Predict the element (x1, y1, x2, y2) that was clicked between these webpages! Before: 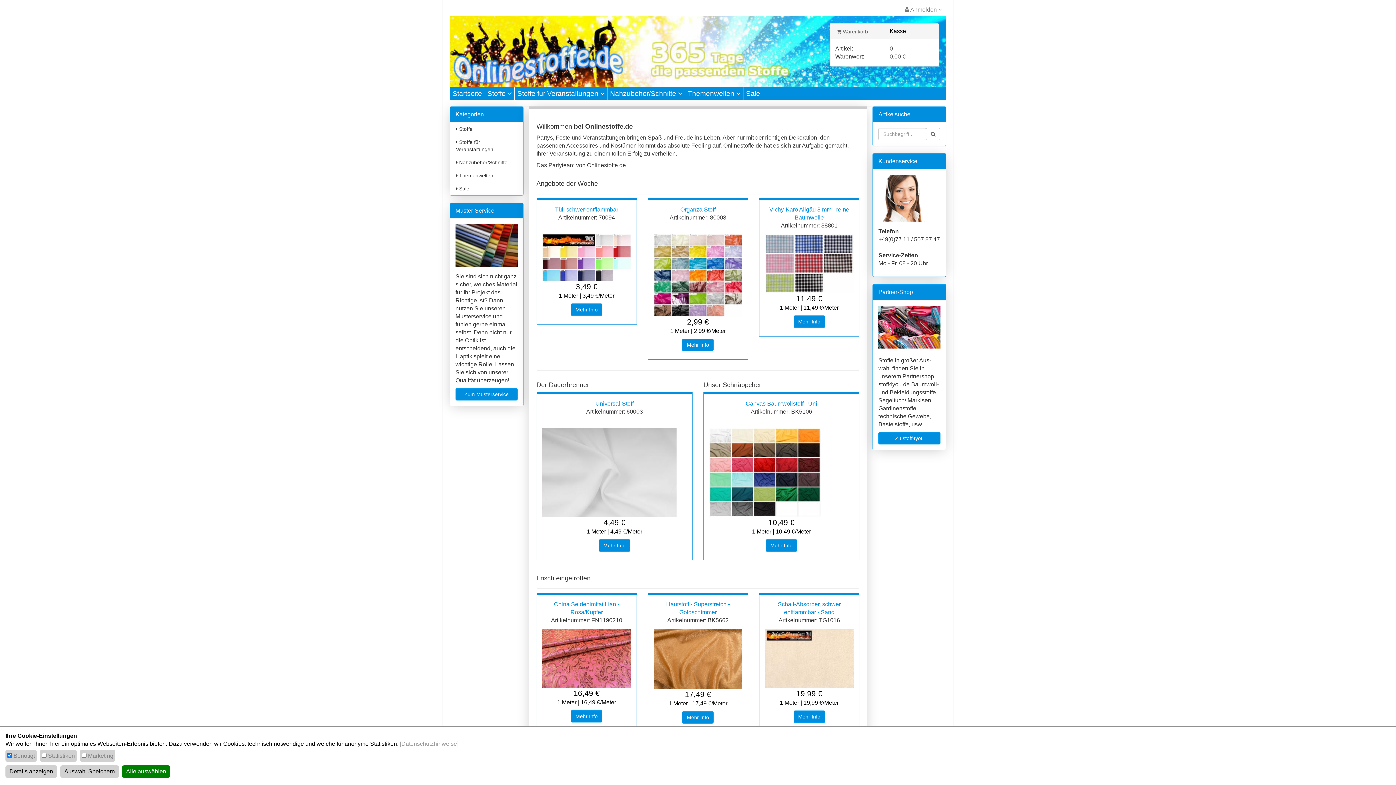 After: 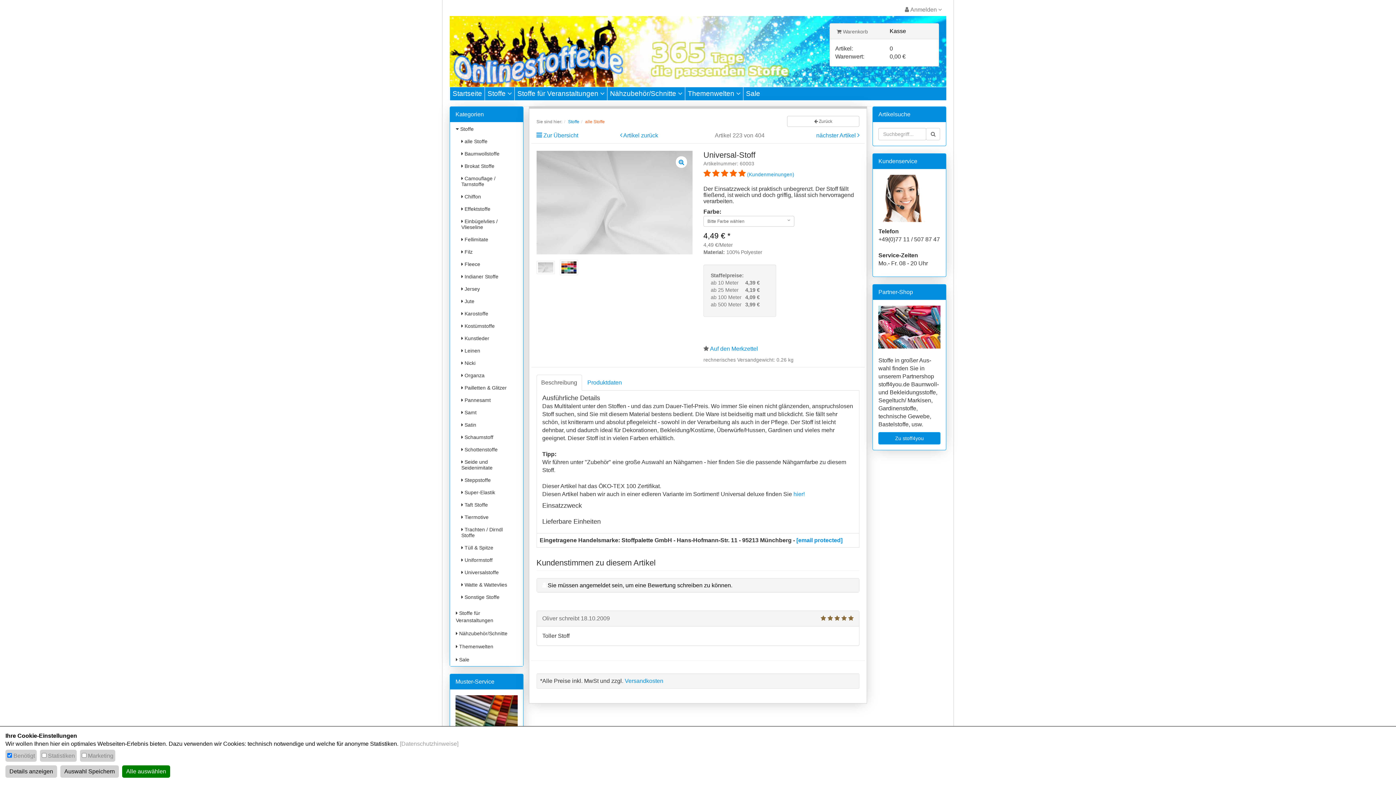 Action: bbox: (542, 428, 686, 517)